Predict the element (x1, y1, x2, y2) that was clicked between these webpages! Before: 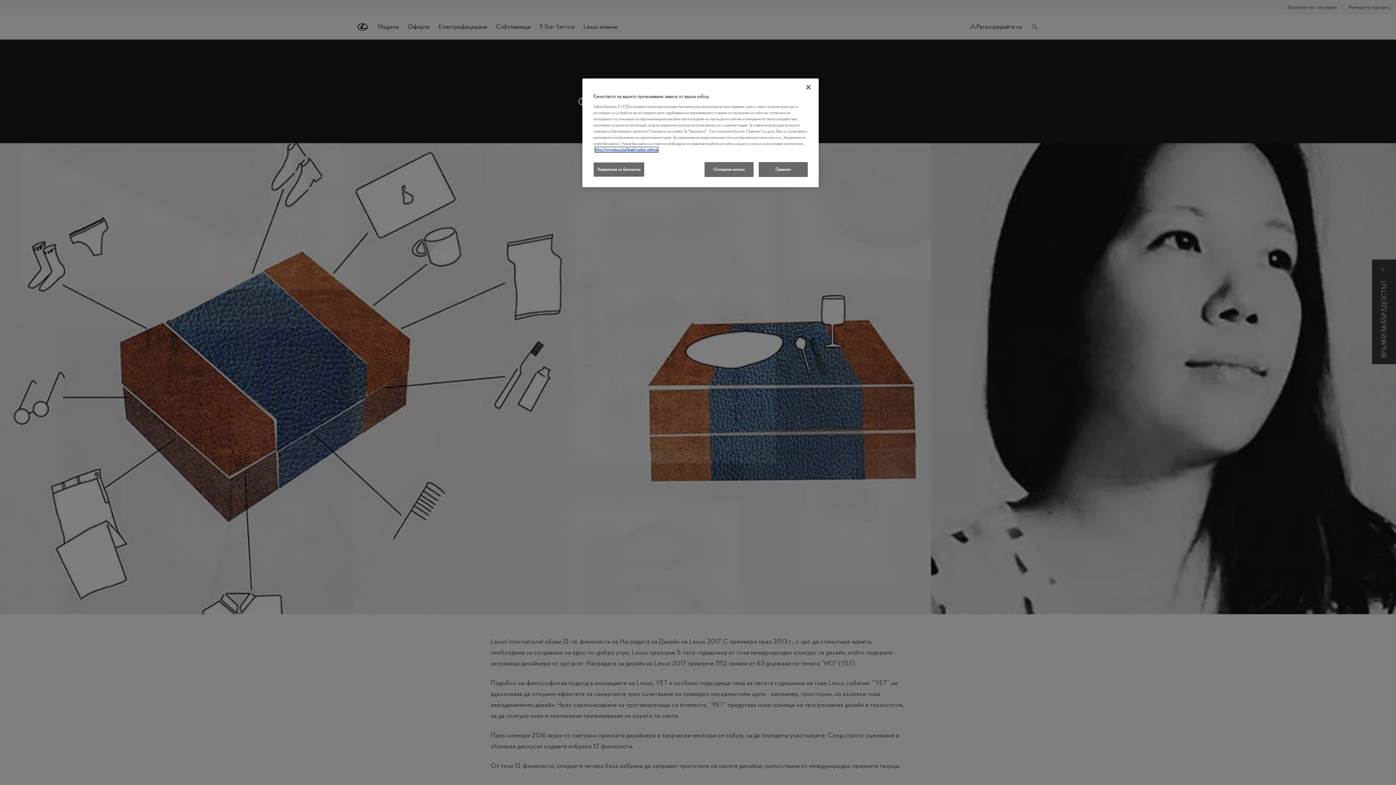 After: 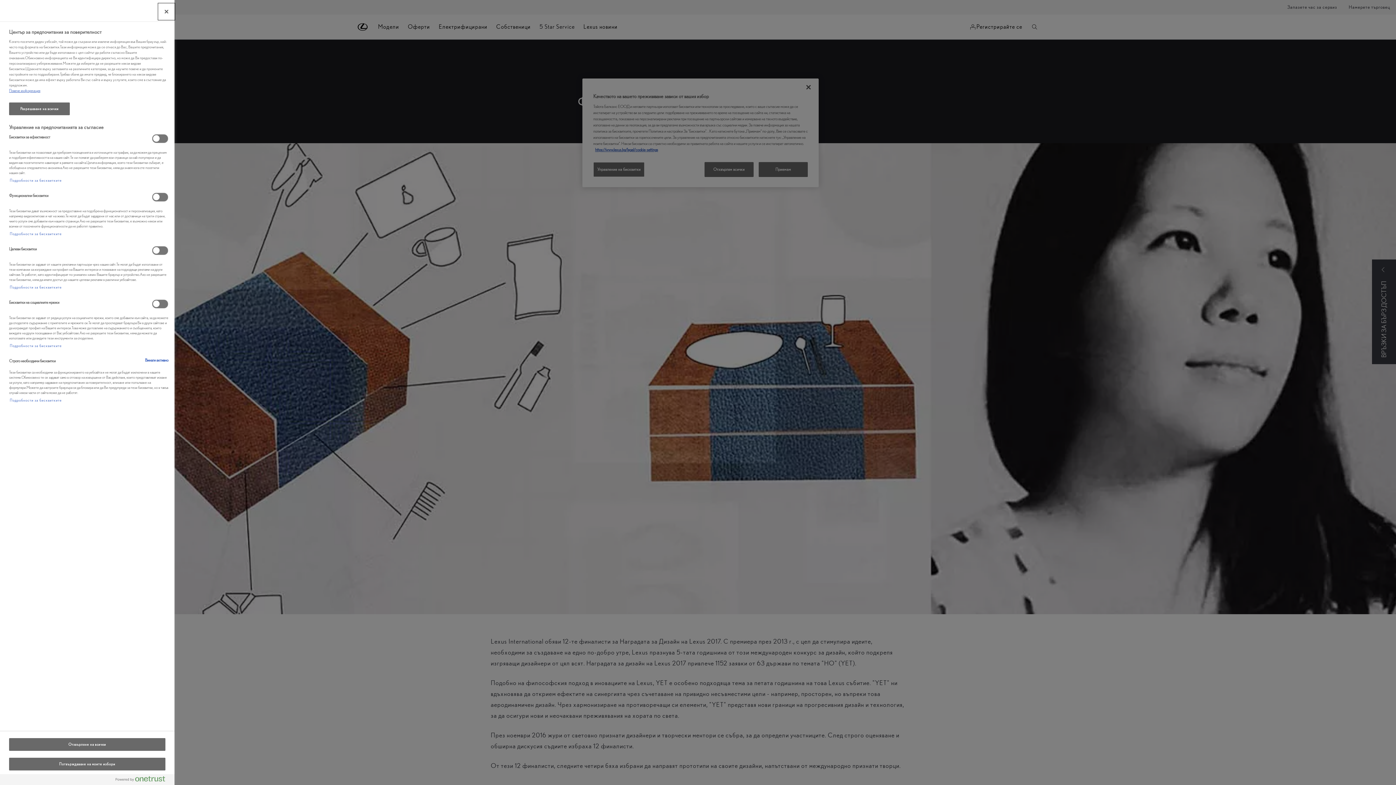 Action: bbox: (593, 162, 644, 177) label: Управление на бисквитки